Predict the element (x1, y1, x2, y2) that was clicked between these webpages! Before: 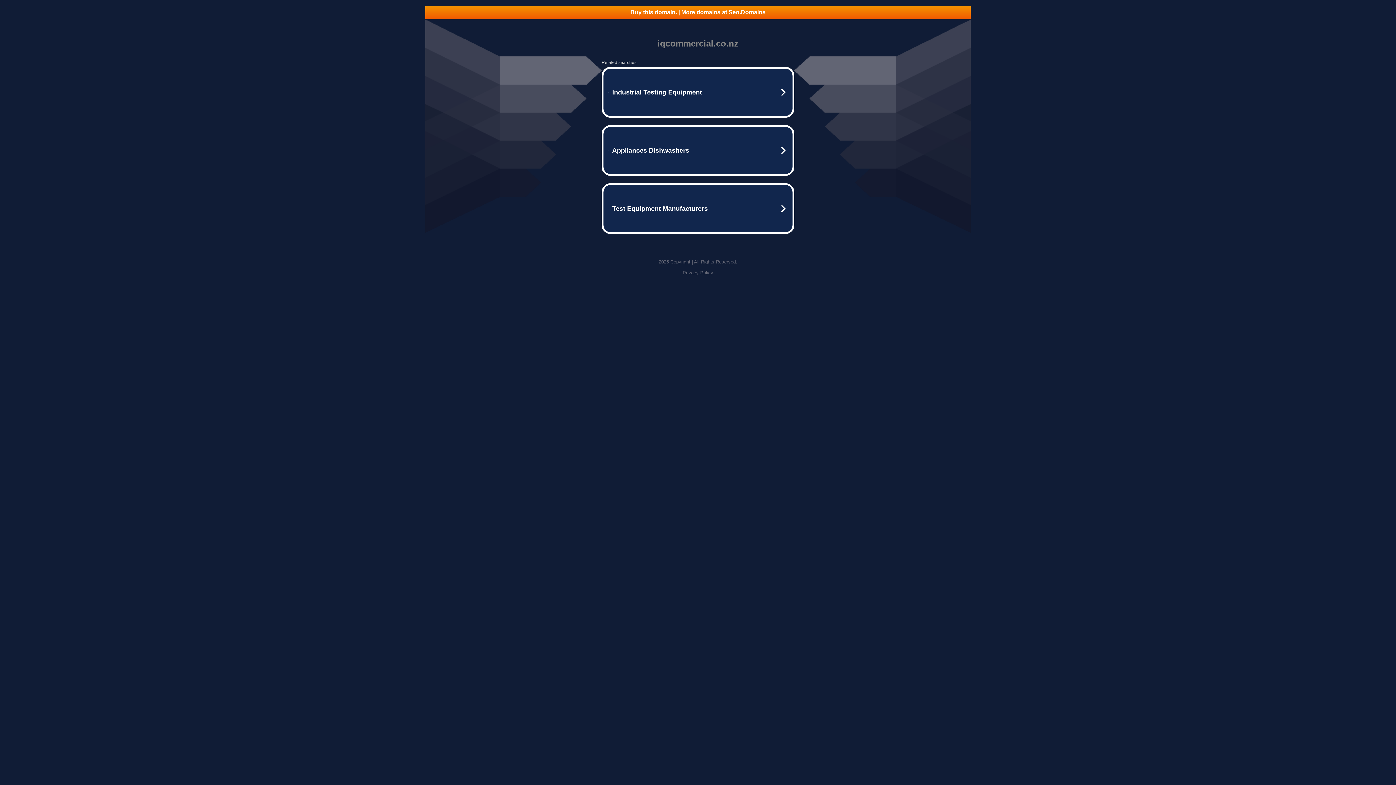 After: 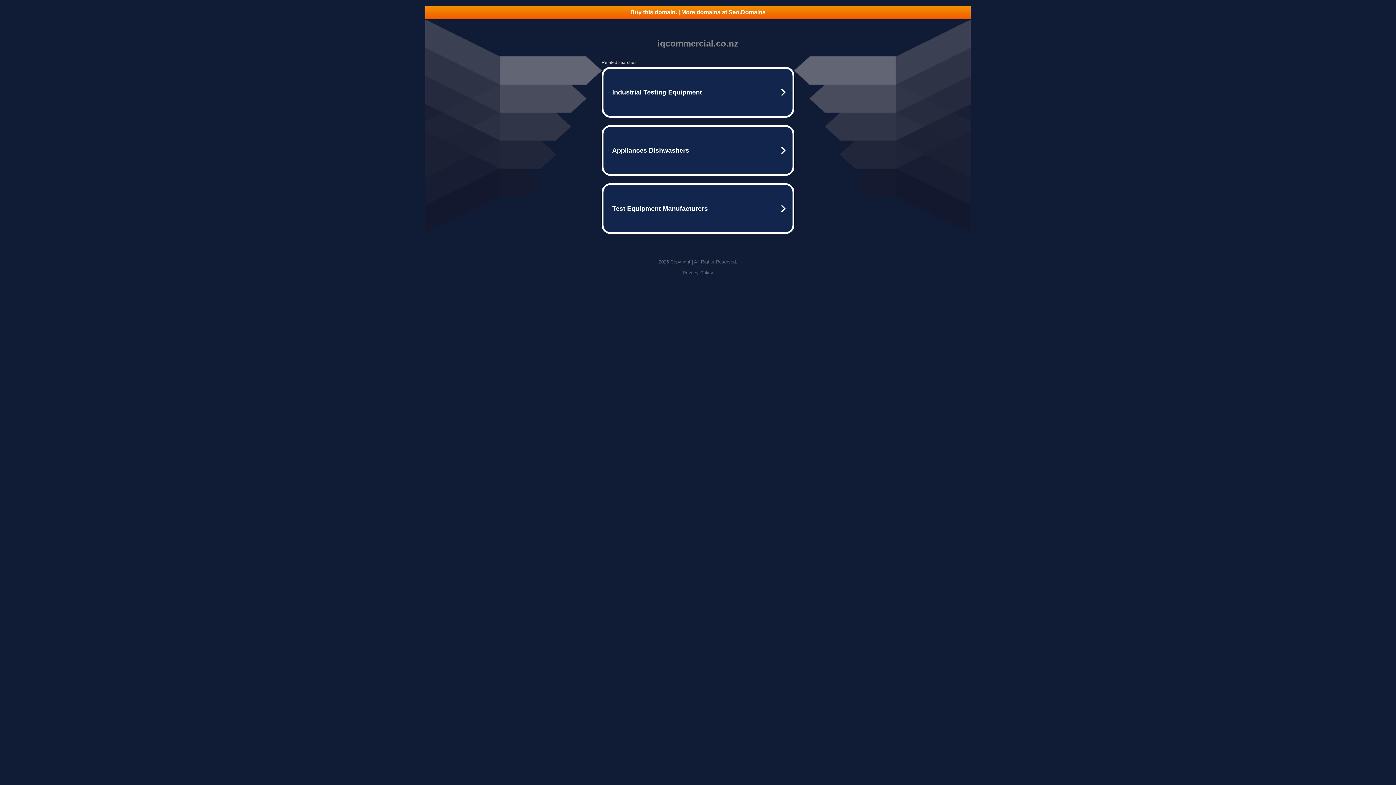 Action: label: Privacy Policy bbox: (682, 270, 713, 275)